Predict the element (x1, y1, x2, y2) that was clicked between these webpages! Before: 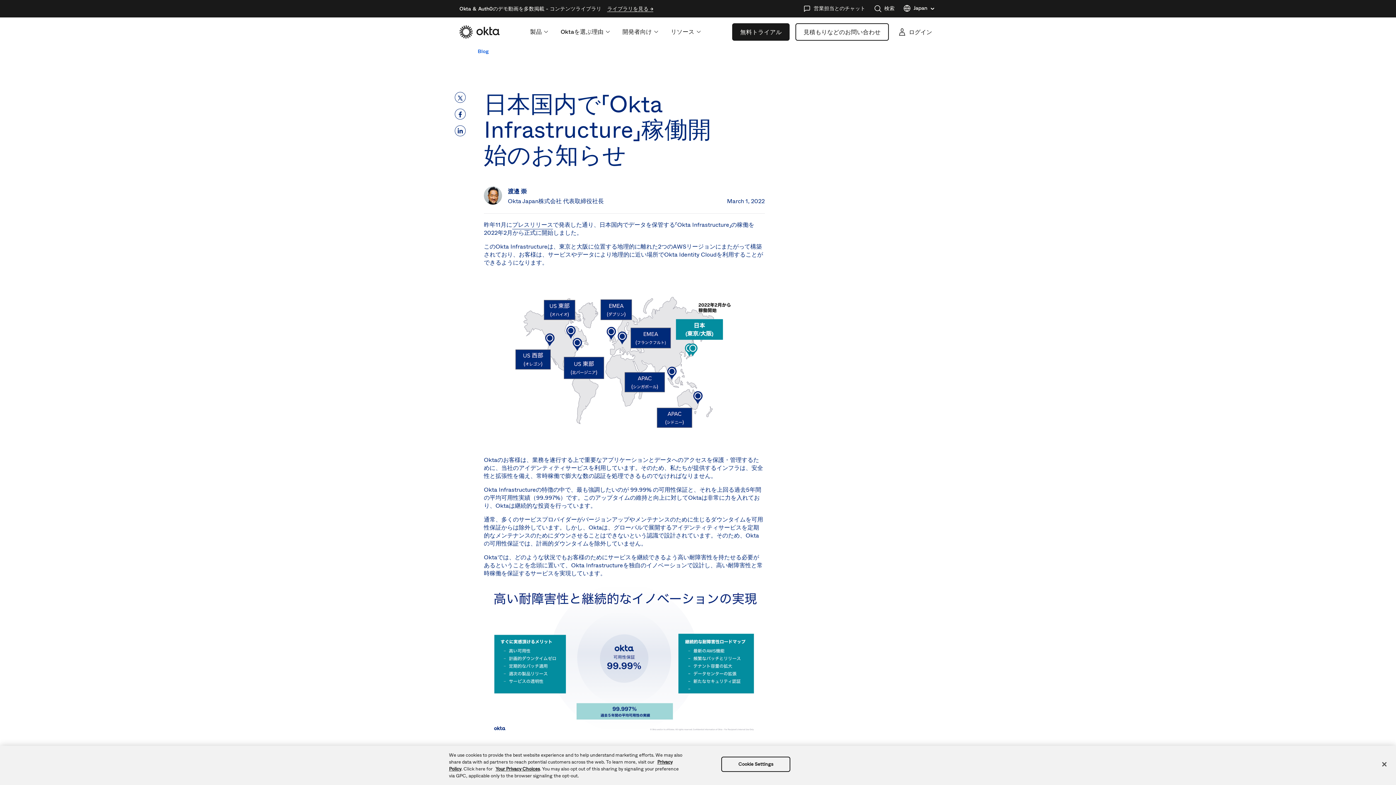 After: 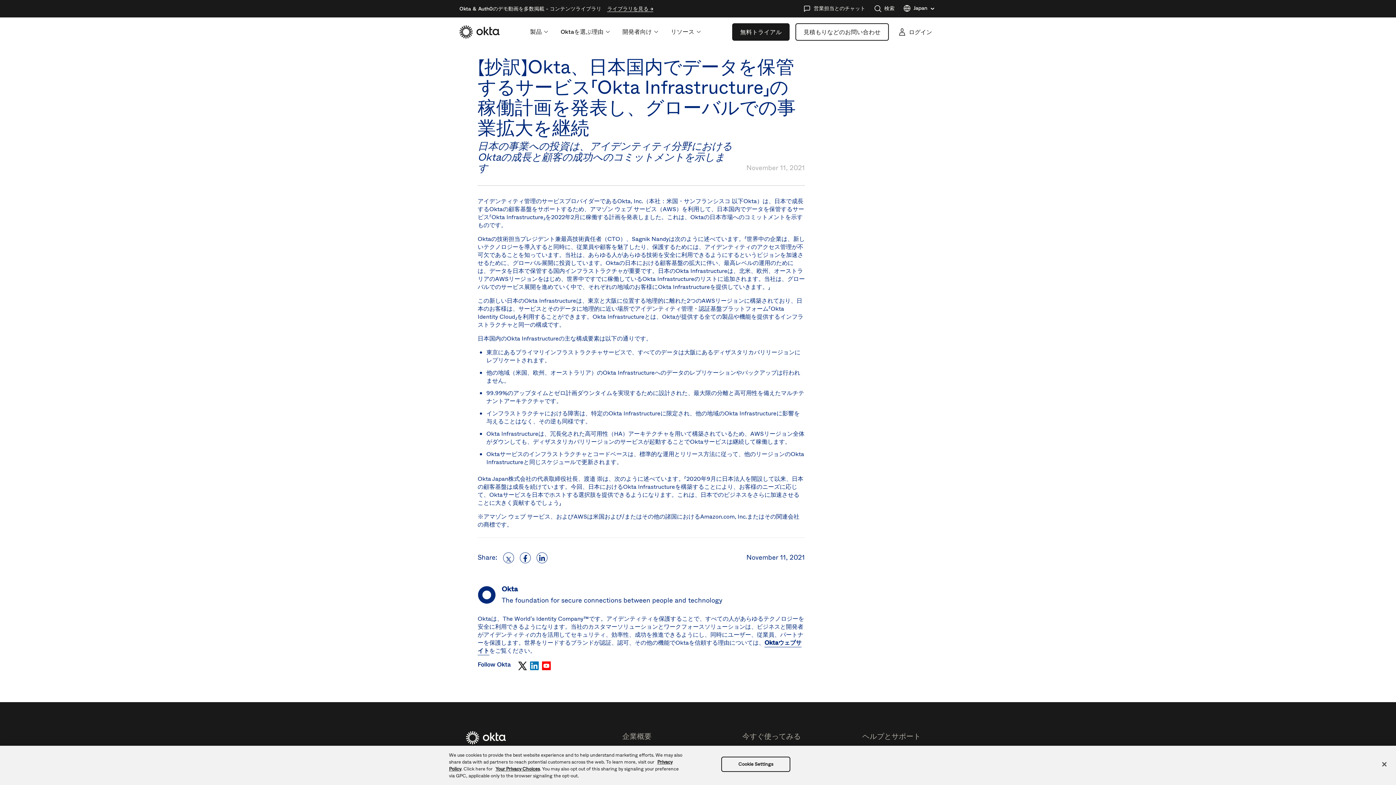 Action: bbox: (512, 220, 553, 229) label: プレスリリース